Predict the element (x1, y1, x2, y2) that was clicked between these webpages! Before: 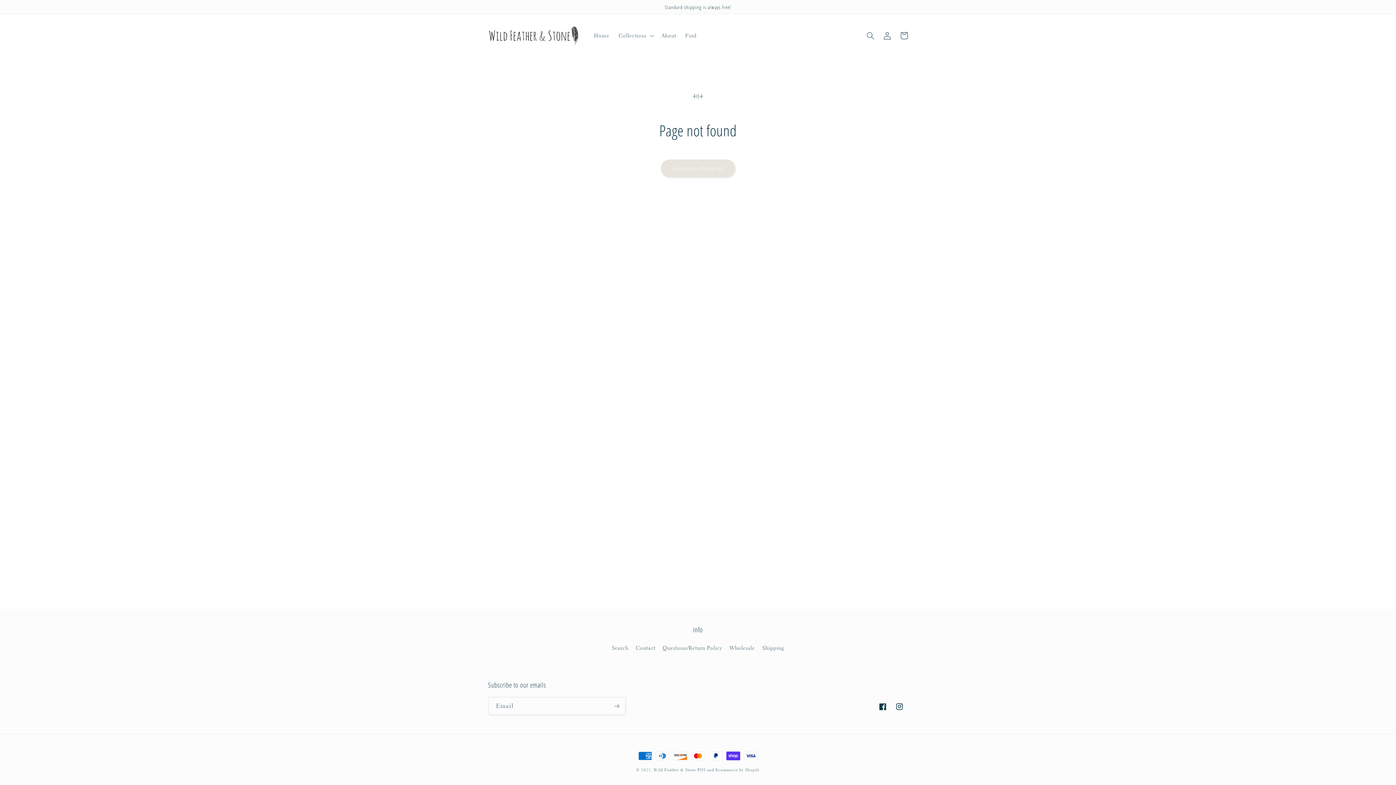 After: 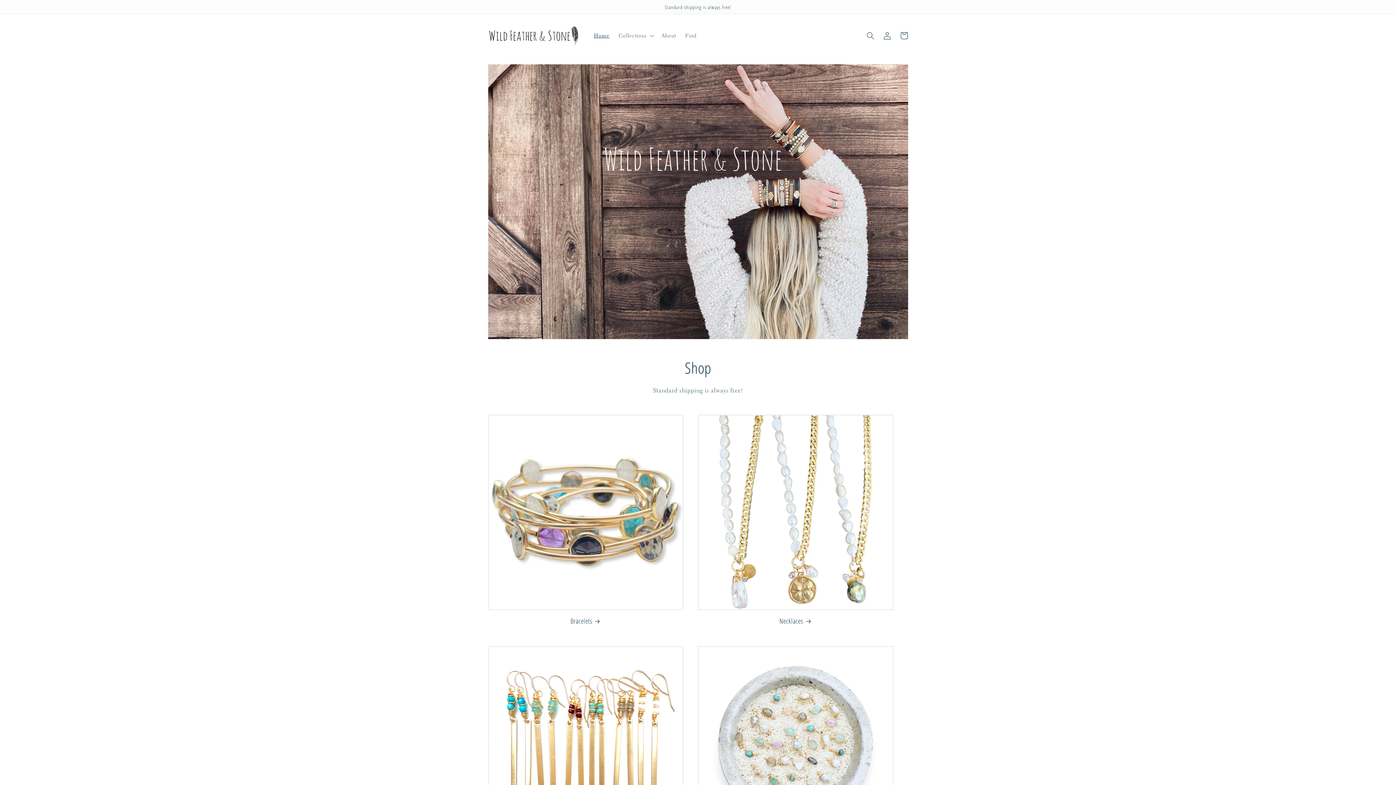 Action: bbox: (653, 767, 696, 773) label: Wild Feather & Stone